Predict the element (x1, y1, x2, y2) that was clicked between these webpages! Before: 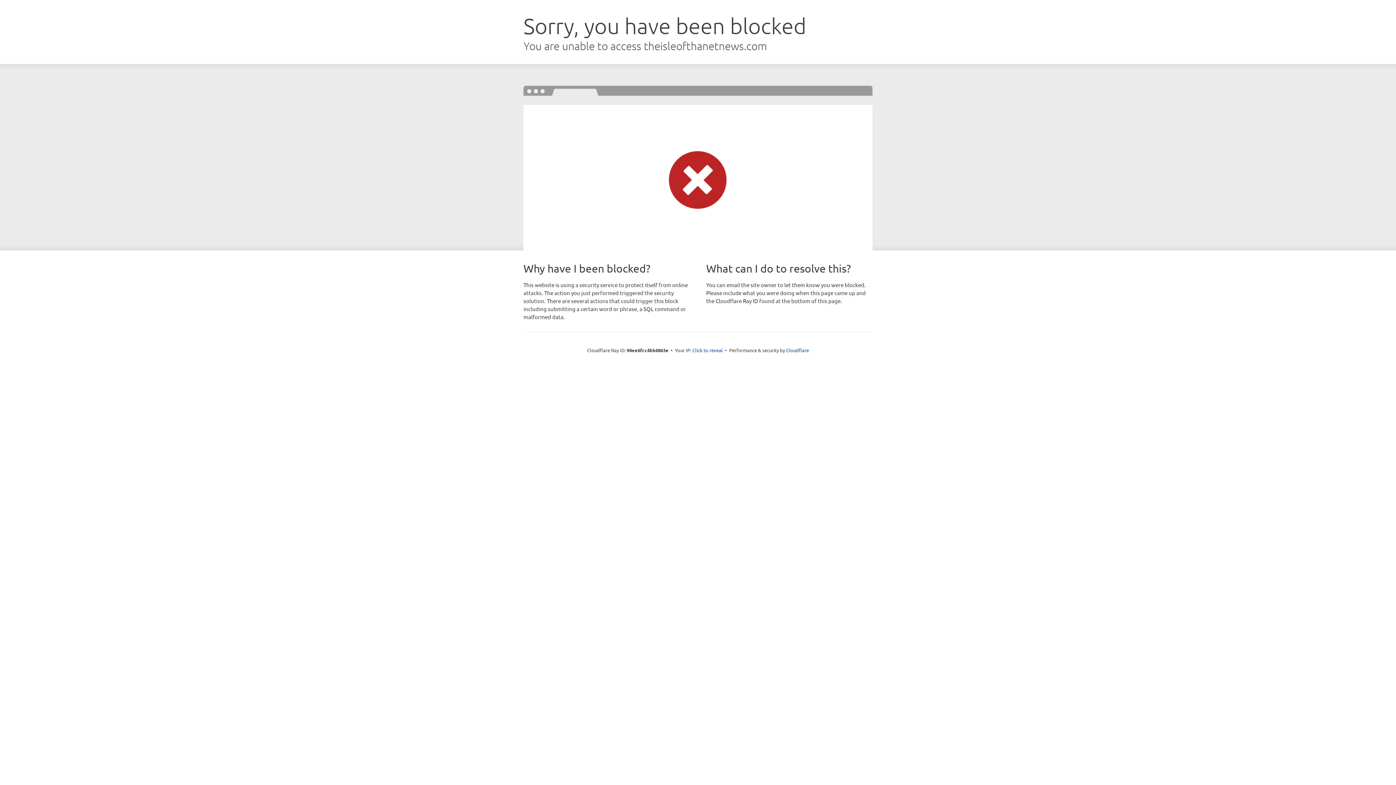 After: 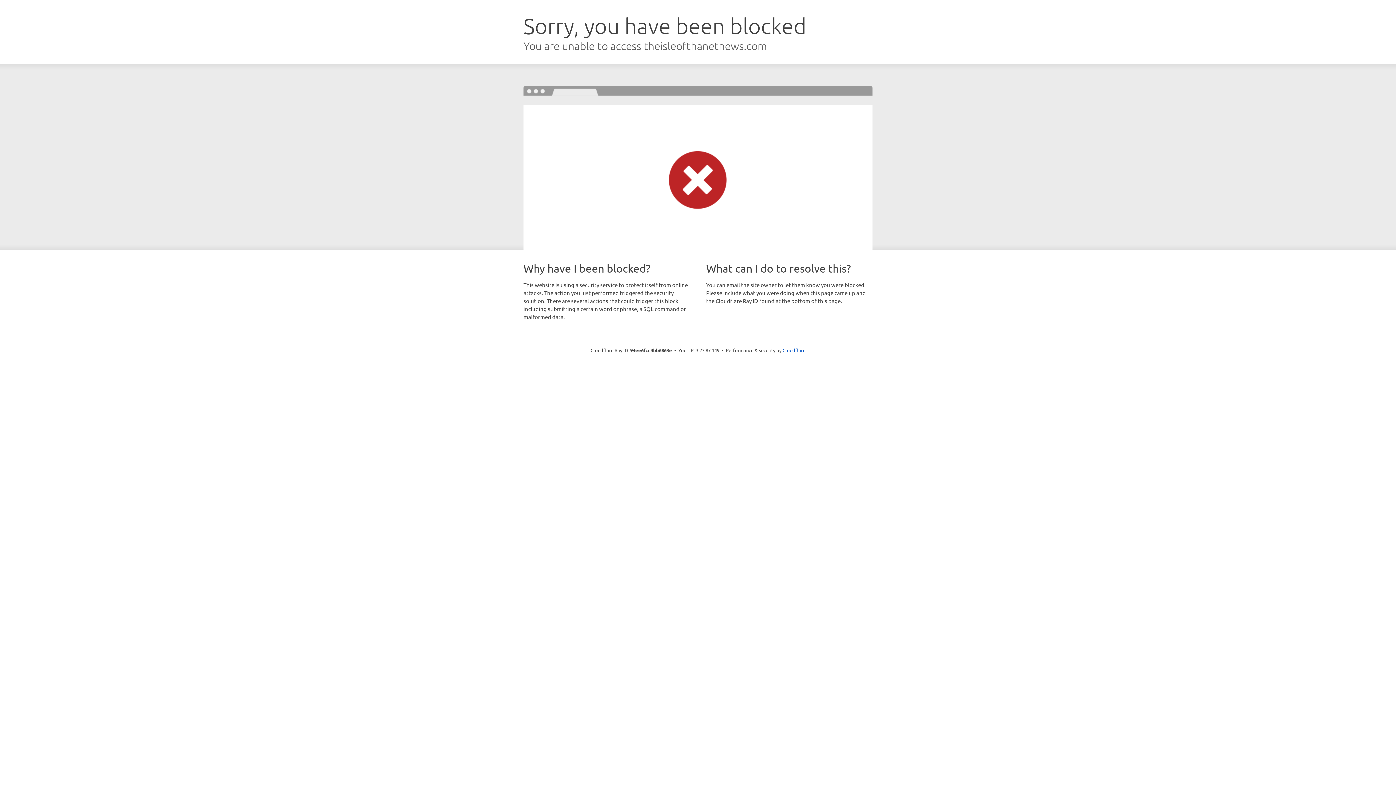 Action: bbox: (692, 346, 723, 353) label: Click to reveal